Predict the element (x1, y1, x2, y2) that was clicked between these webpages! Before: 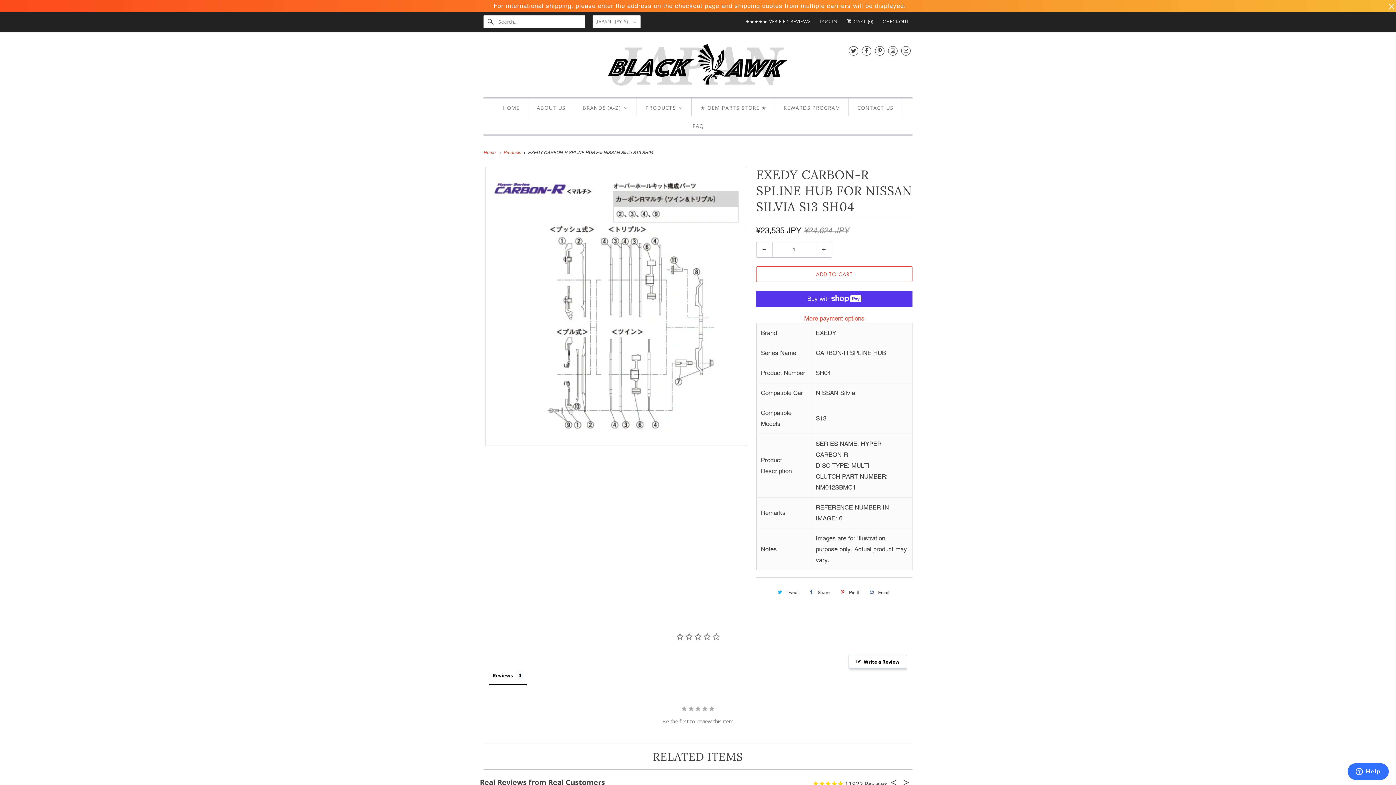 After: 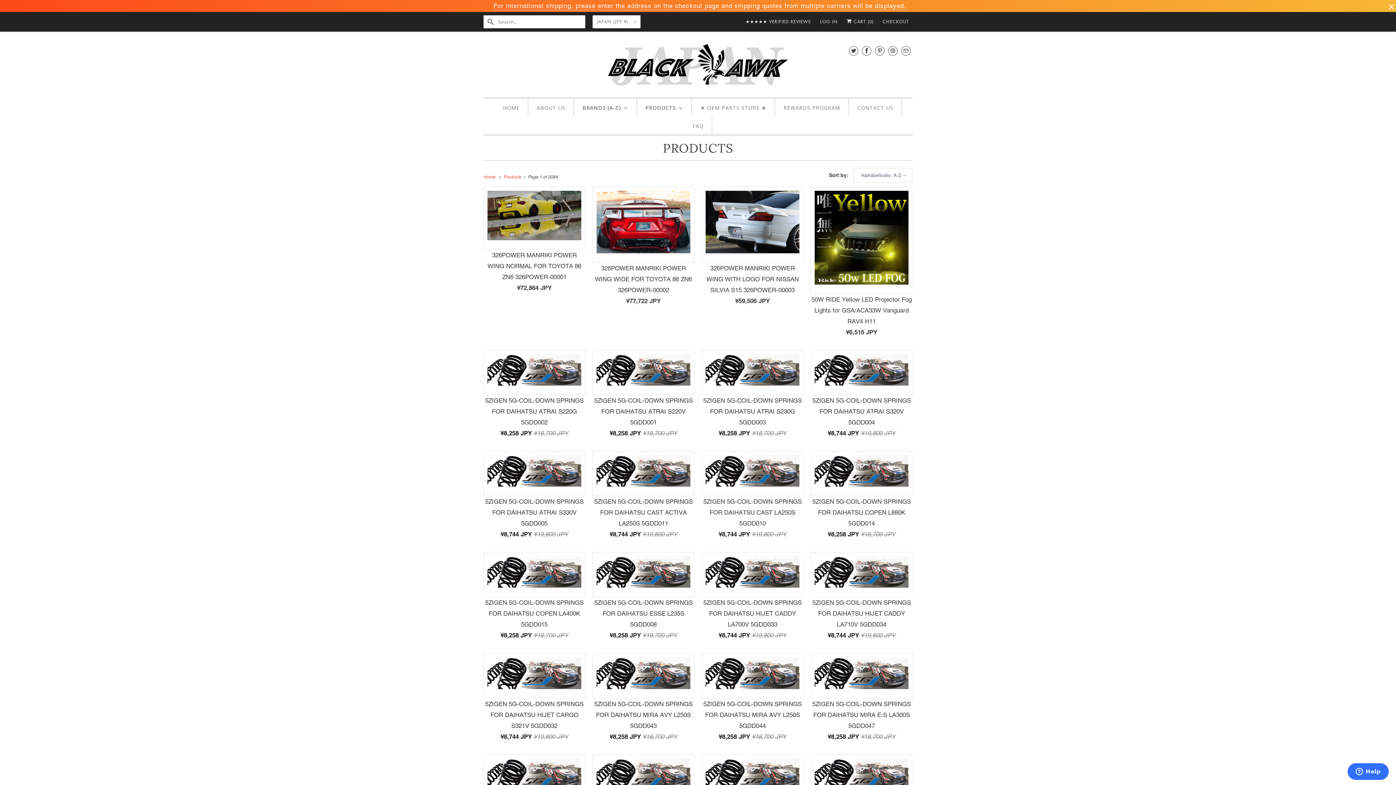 Action: bbox: (644, 102, 684, 113) label: Products